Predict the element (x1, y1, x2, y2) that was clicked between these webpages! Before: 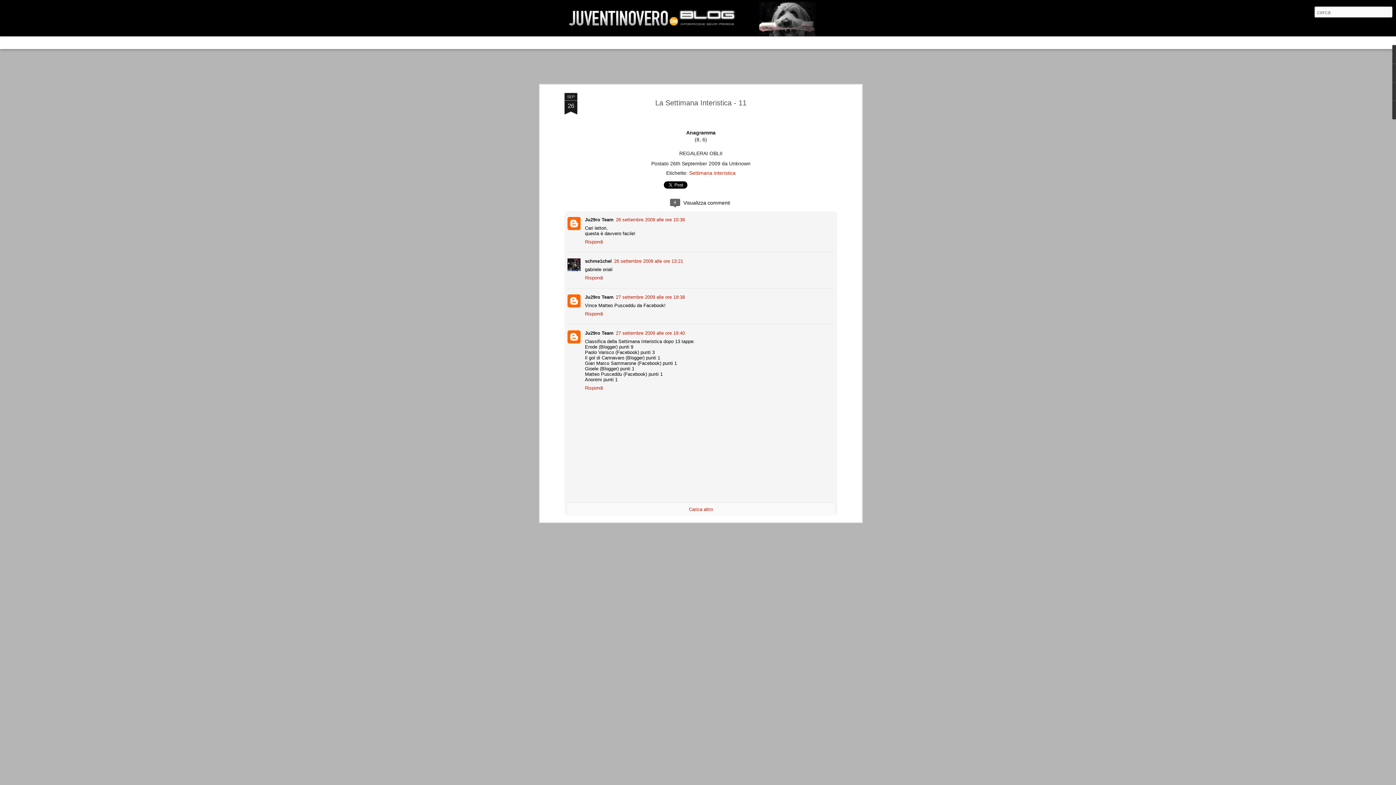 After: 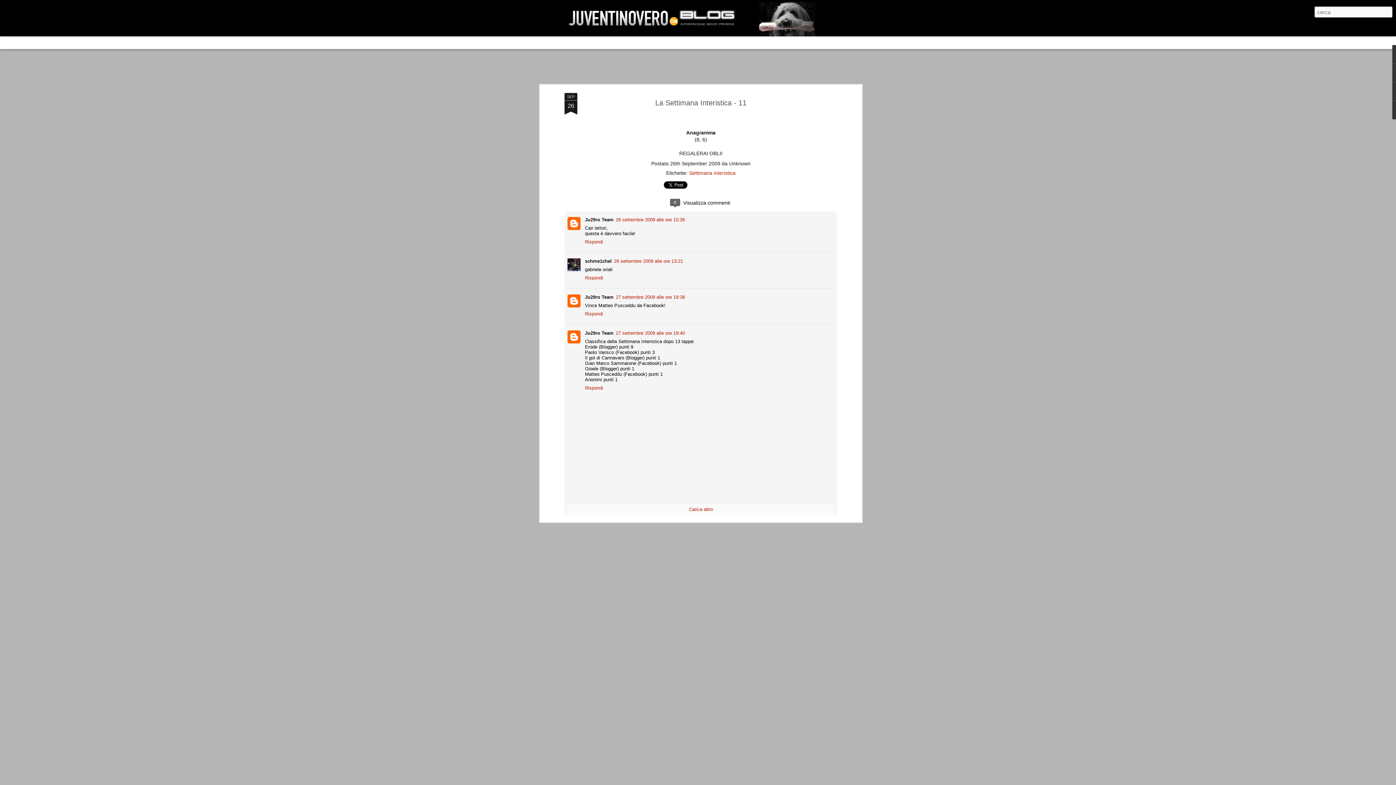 Action: bbox: (655, 98, 746, 106) label: La Settimana Interistica - 11